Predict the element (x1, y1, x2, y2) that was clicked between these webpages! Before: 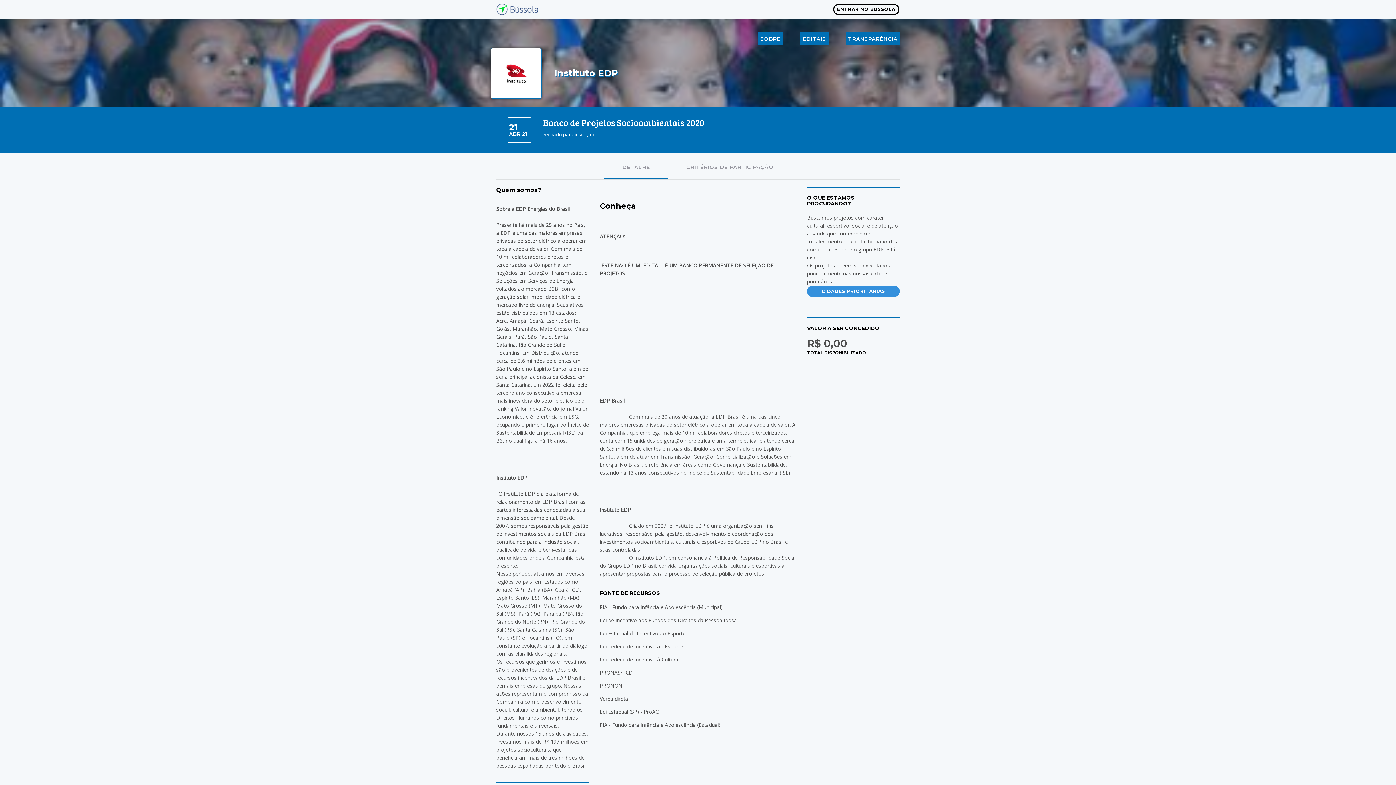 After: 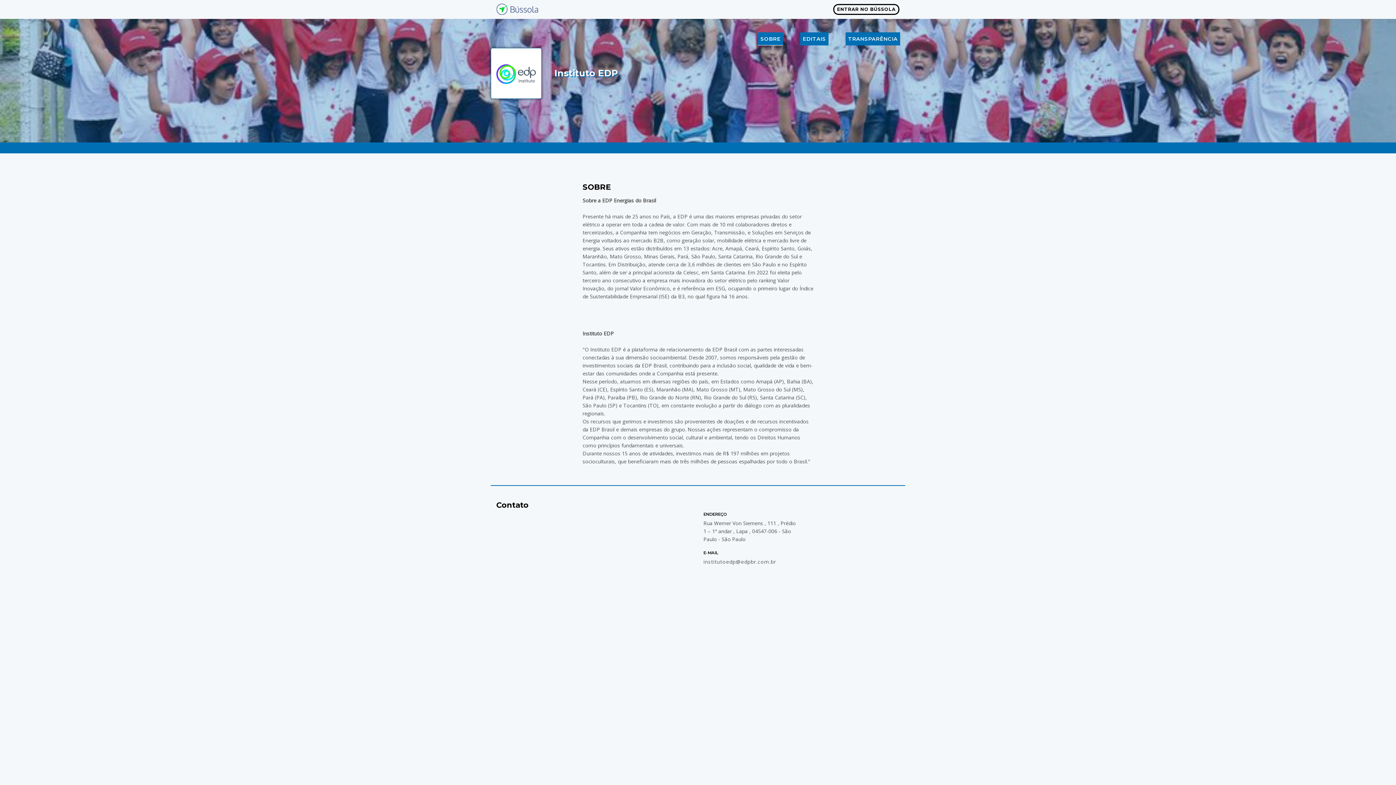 Action: label: SOBRE bbox: (758, 32, 783, 45)